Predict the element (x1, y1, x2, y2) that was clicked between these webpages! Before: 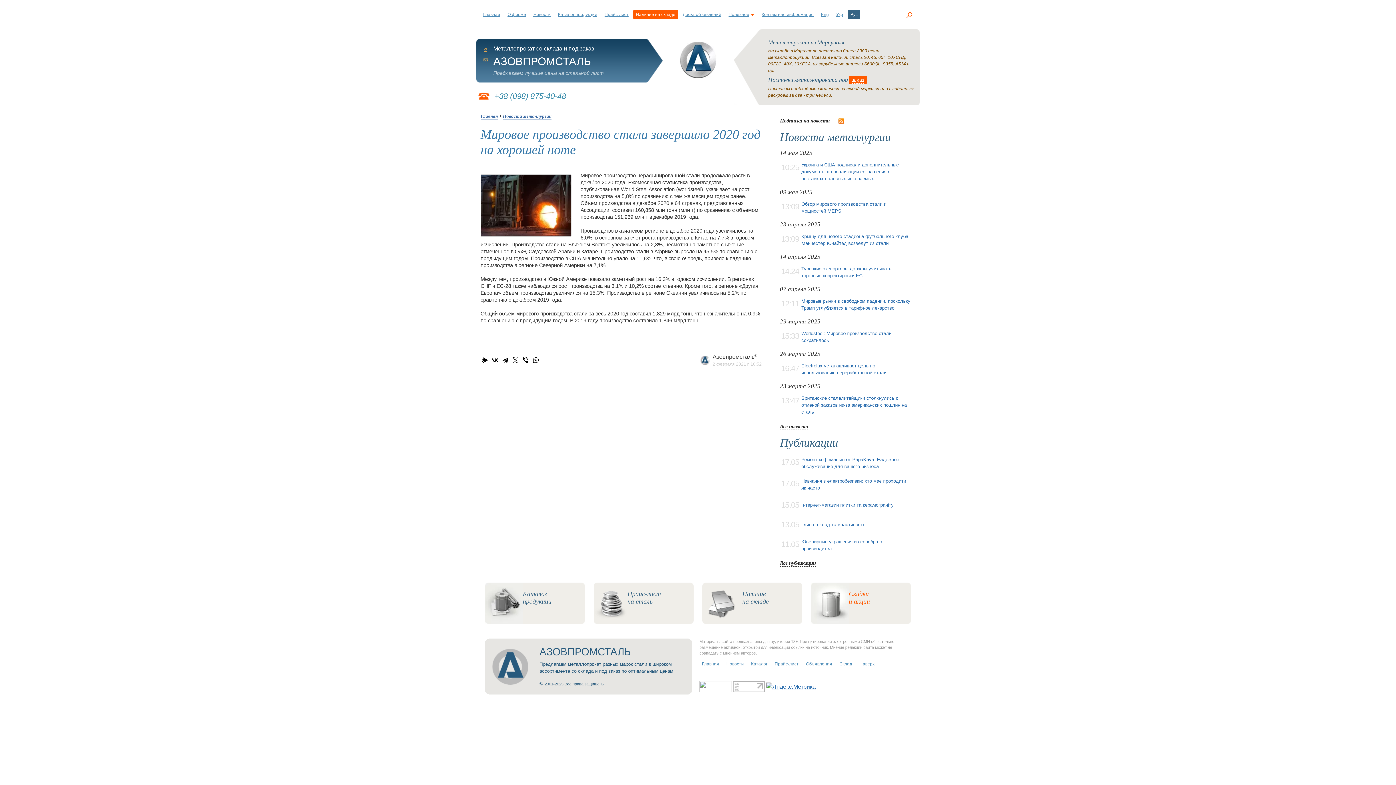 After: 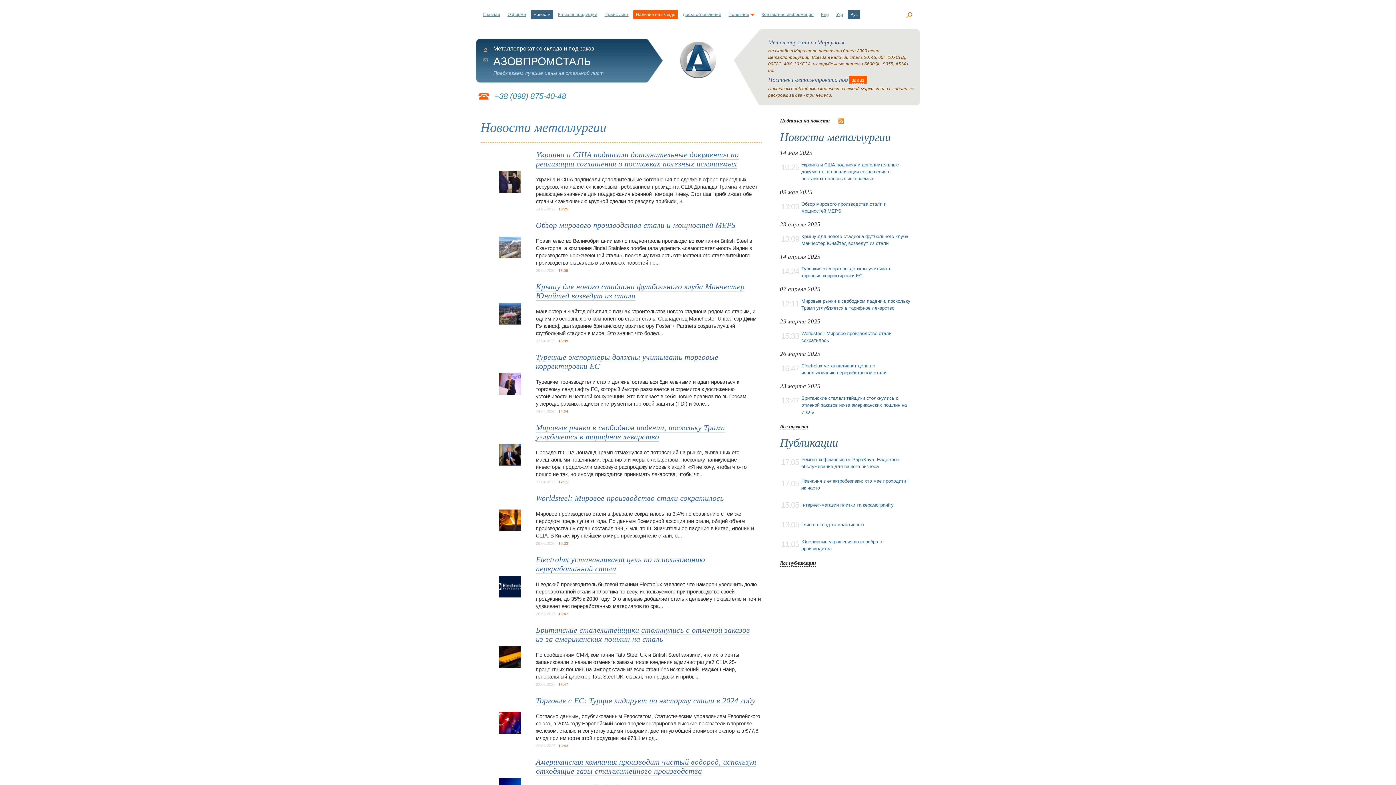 Action: bbox: (530, 10, 553, 18) label: Новости